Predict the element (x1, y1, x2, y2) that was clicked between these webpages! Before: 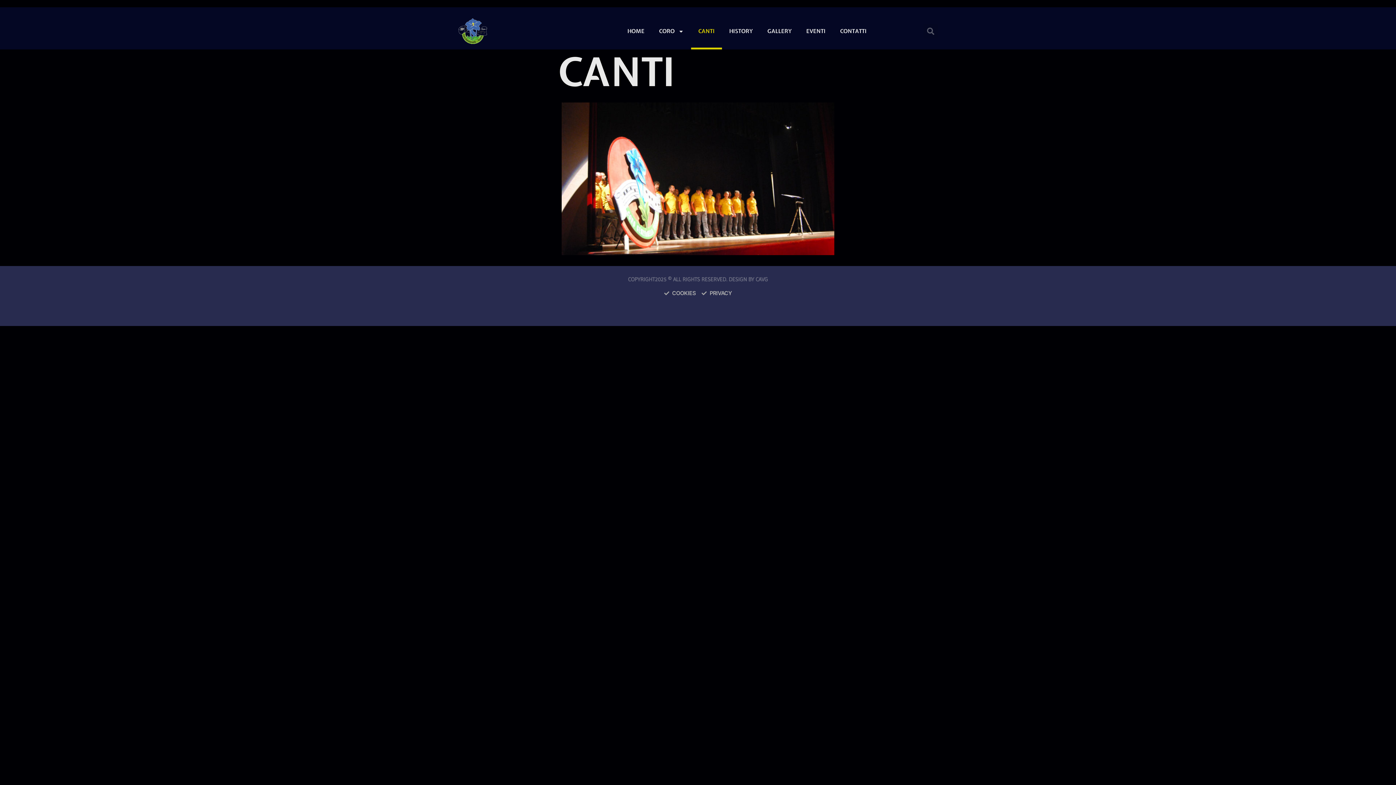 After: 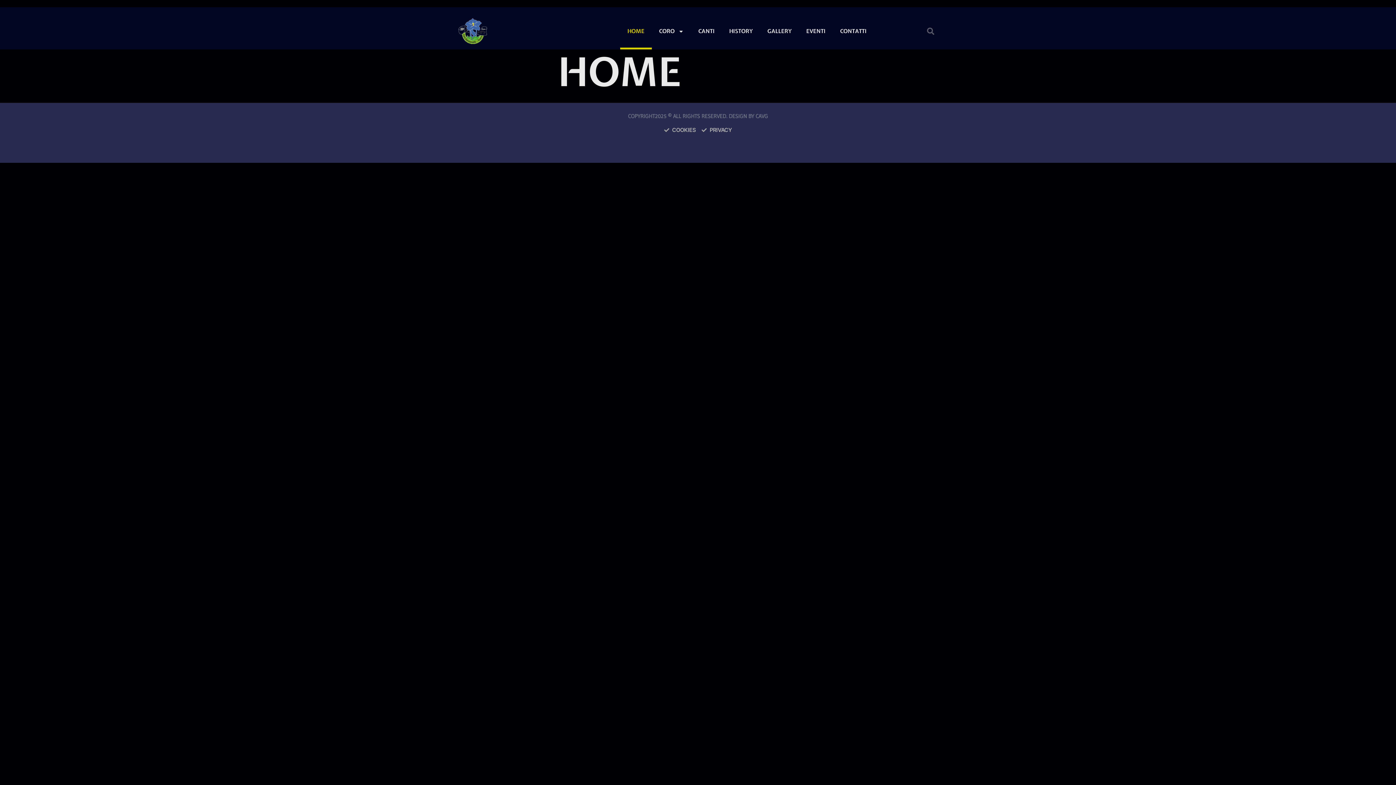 Action: label: HOME bbox: (620, 13, 651, 49)